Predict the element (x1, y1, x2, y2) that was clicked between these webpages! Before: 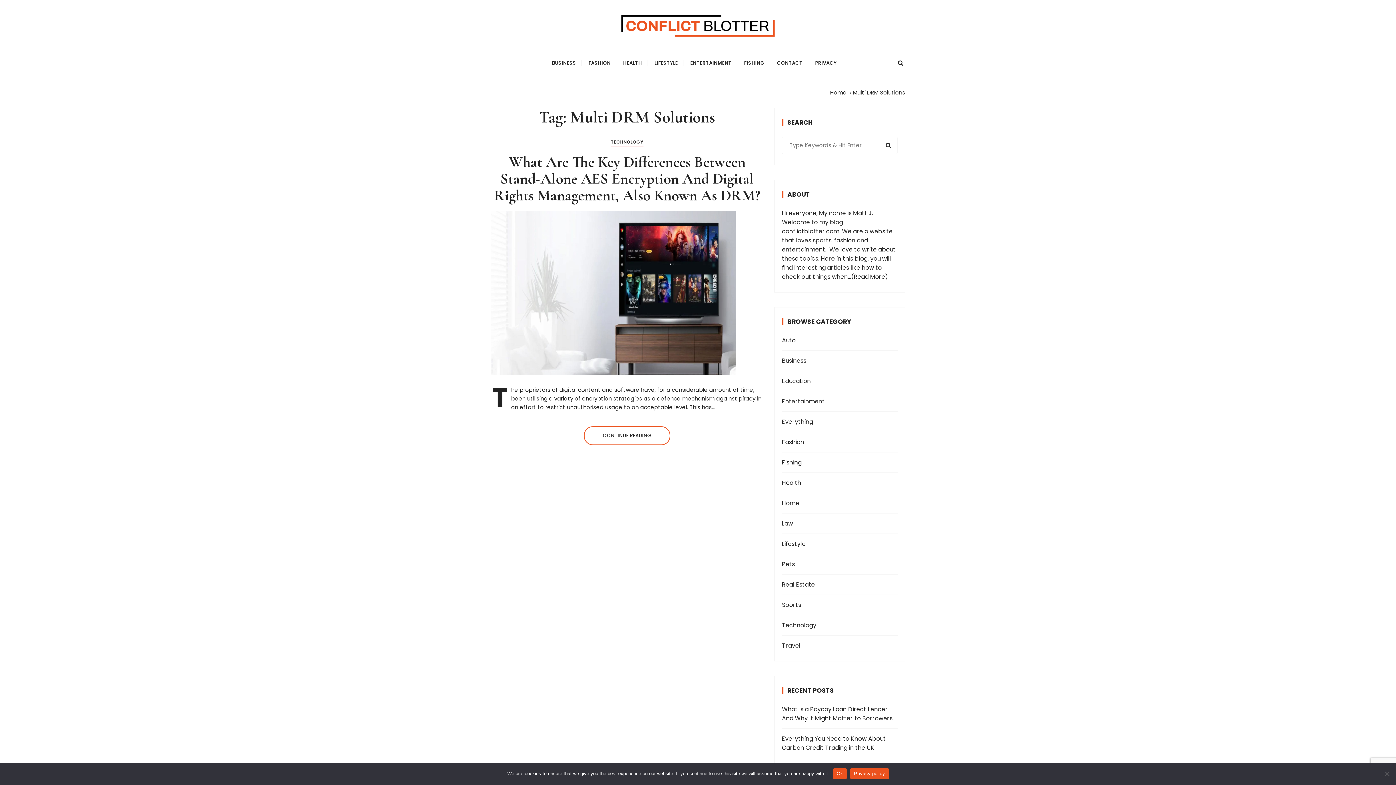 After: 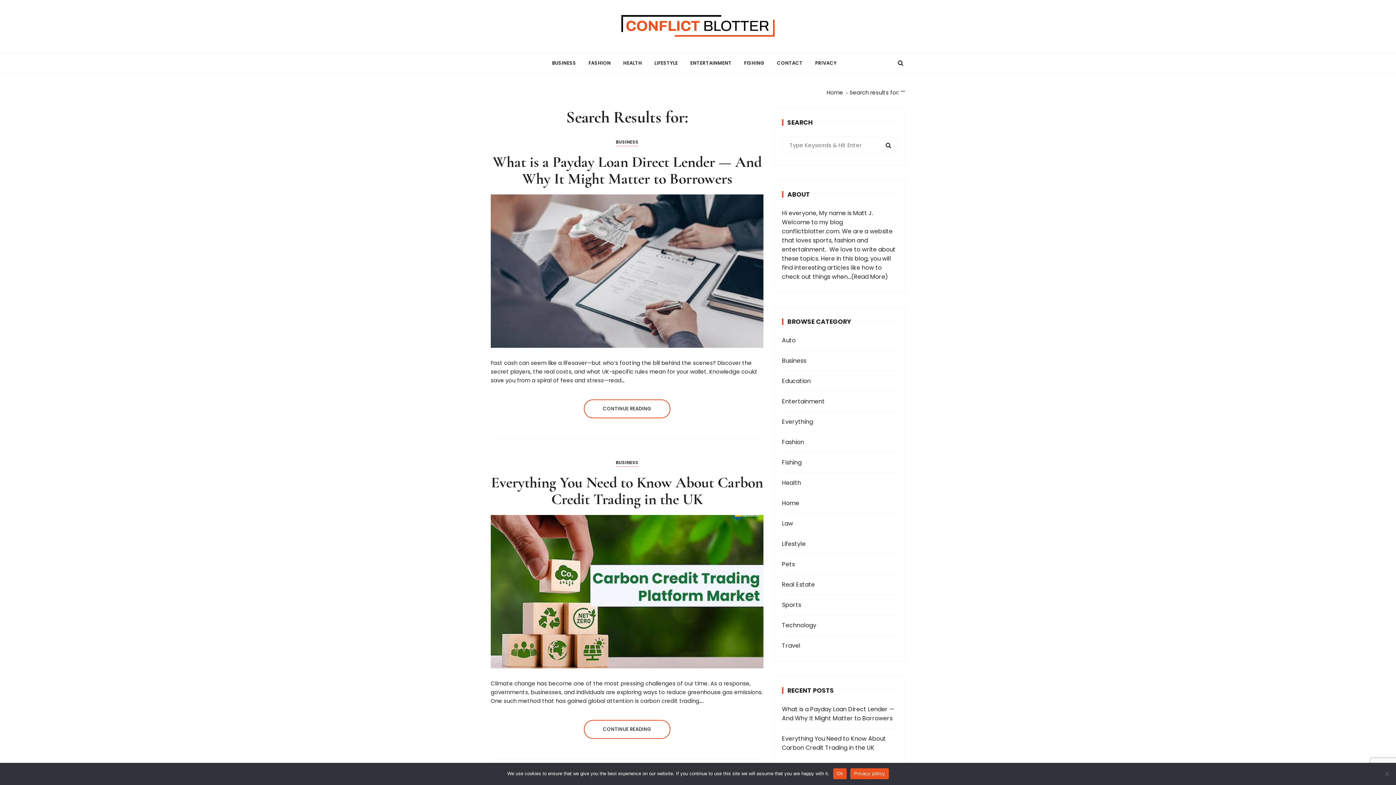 Action: bbox: (885, 141, 892, 150)